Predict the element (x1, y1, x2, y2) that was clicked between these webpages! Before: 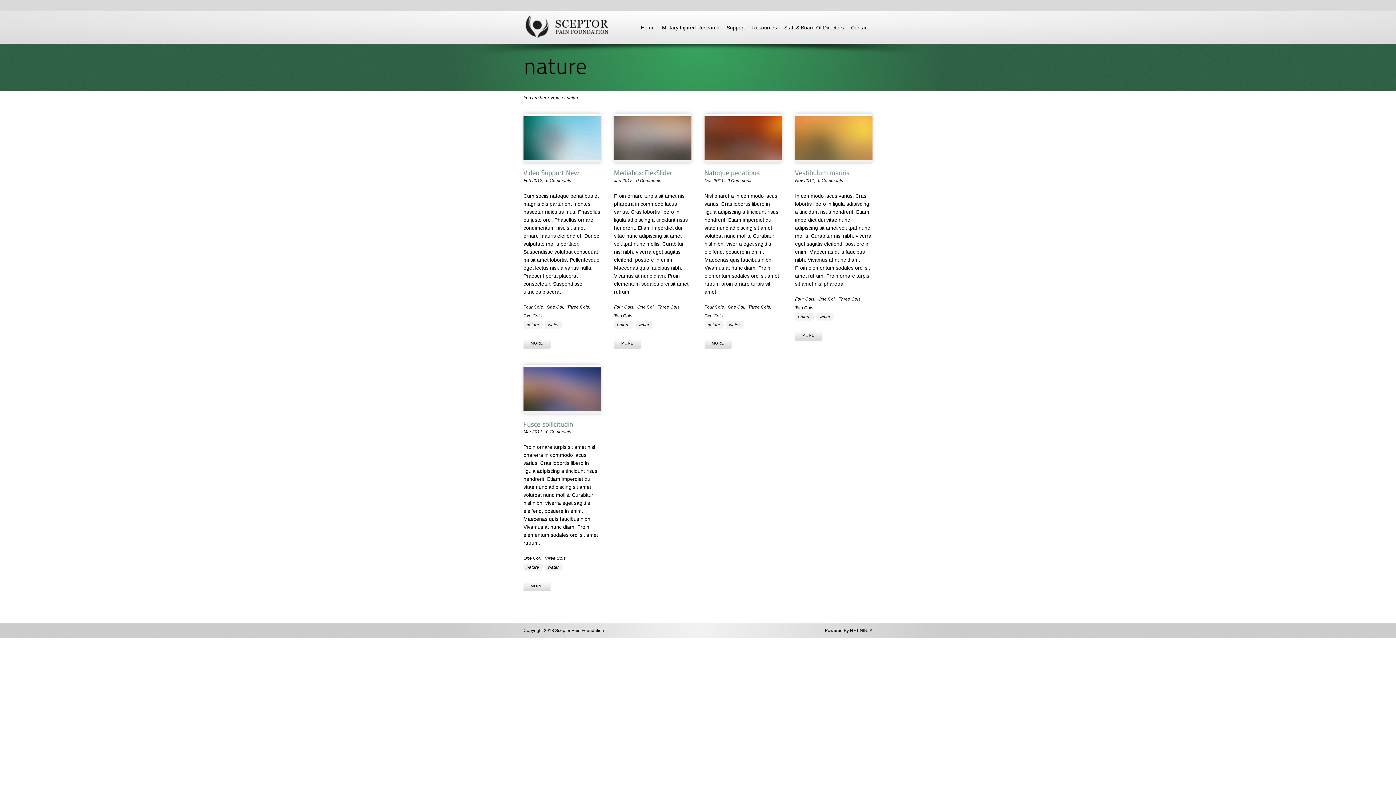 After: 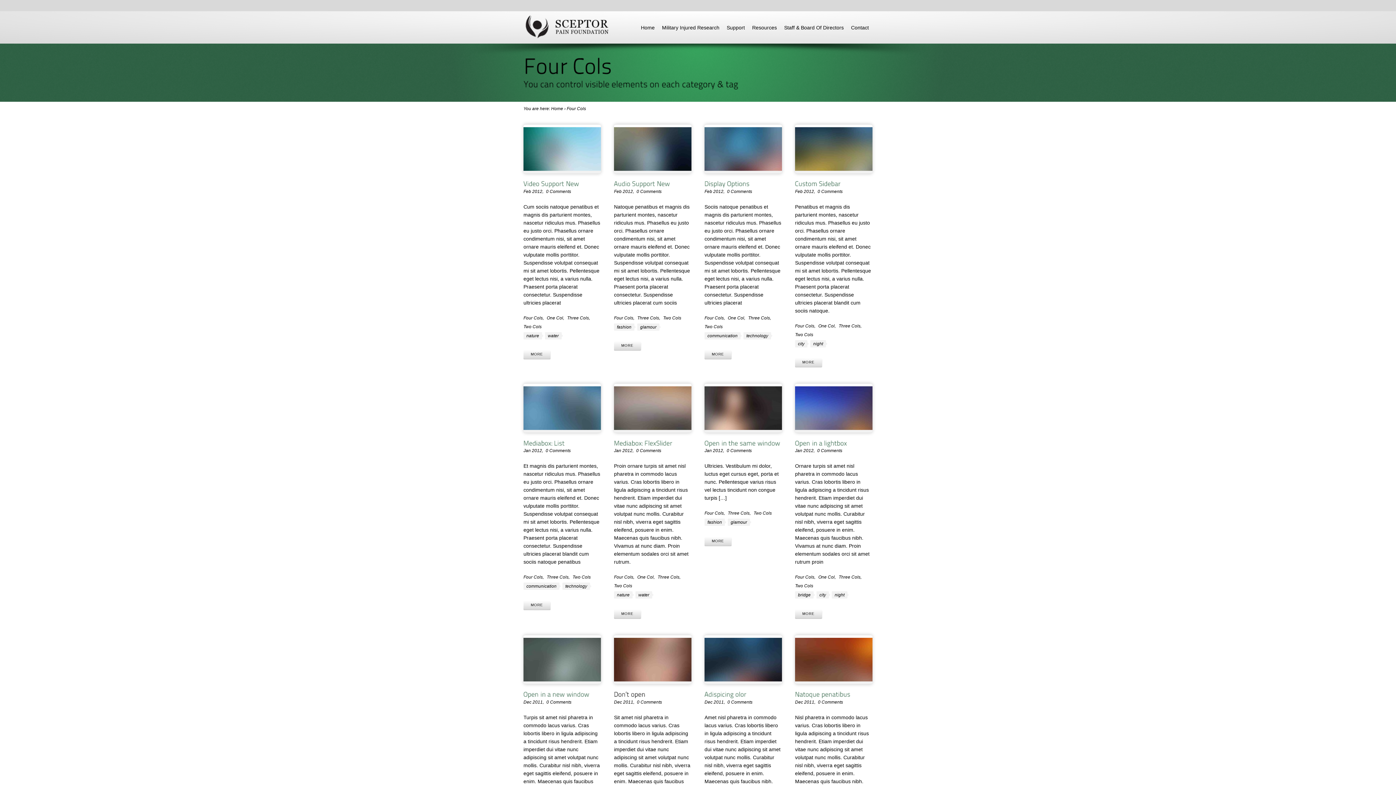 Action: label: Four Cols bbox: (614, 304, 633, 309)